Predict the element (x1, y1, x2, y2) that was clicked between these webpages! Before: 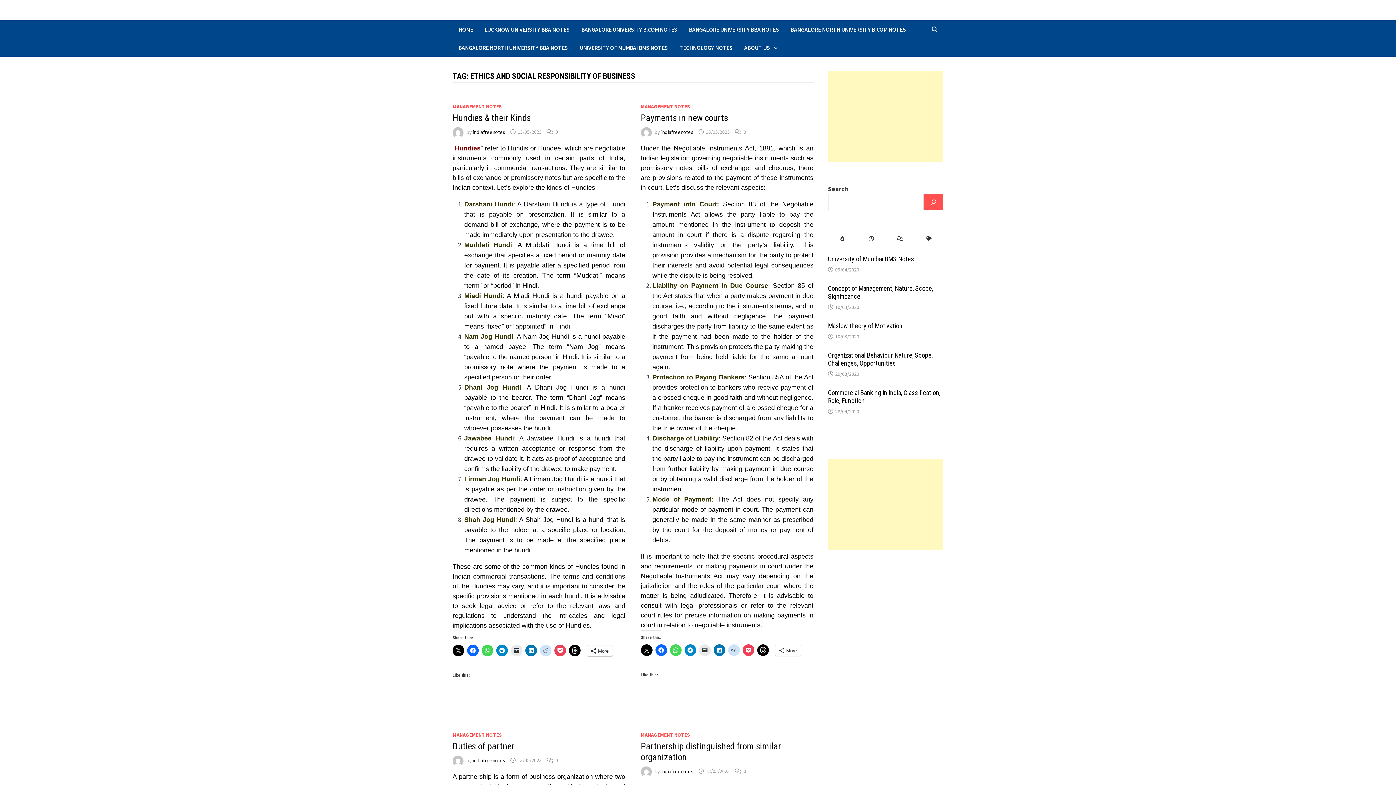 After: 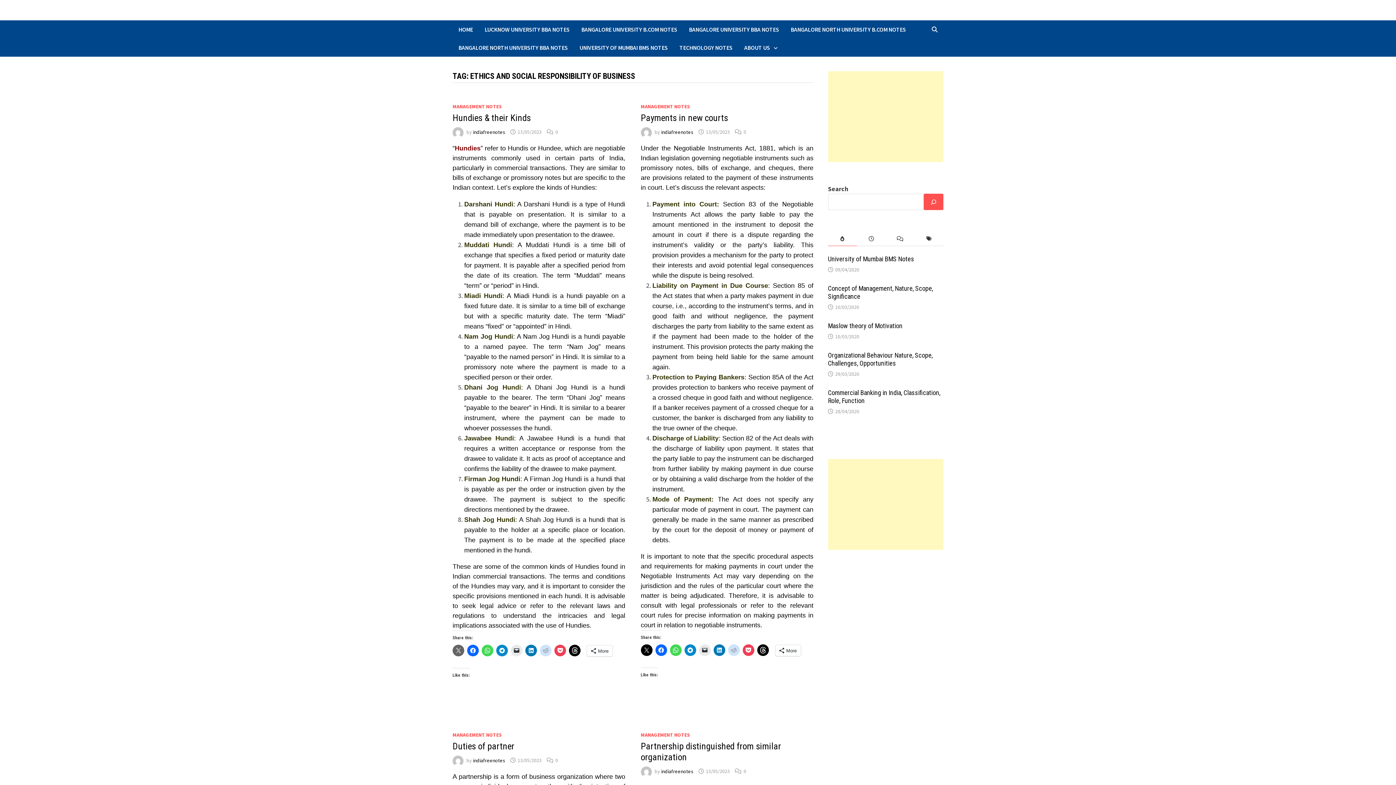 Action: bbox: (452, 645, 464, 656)